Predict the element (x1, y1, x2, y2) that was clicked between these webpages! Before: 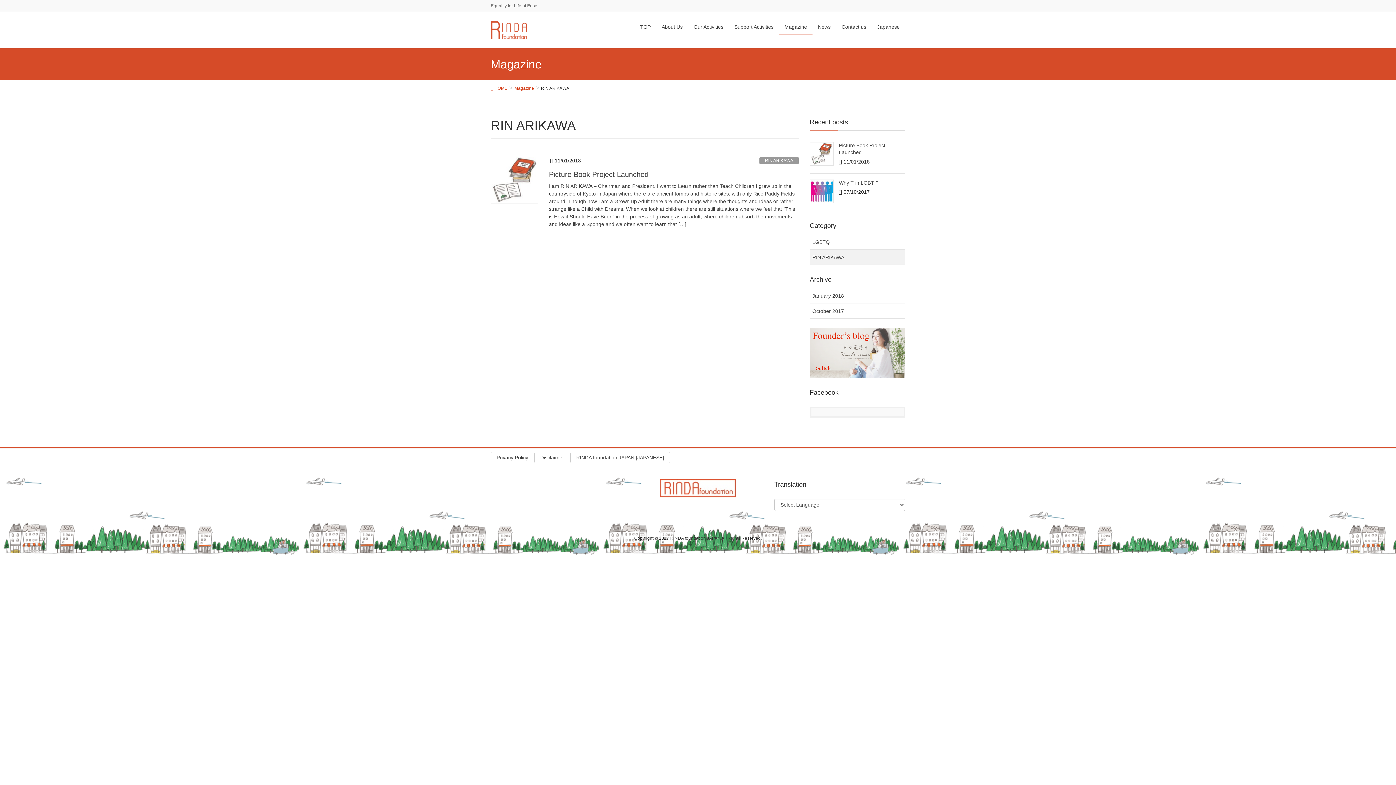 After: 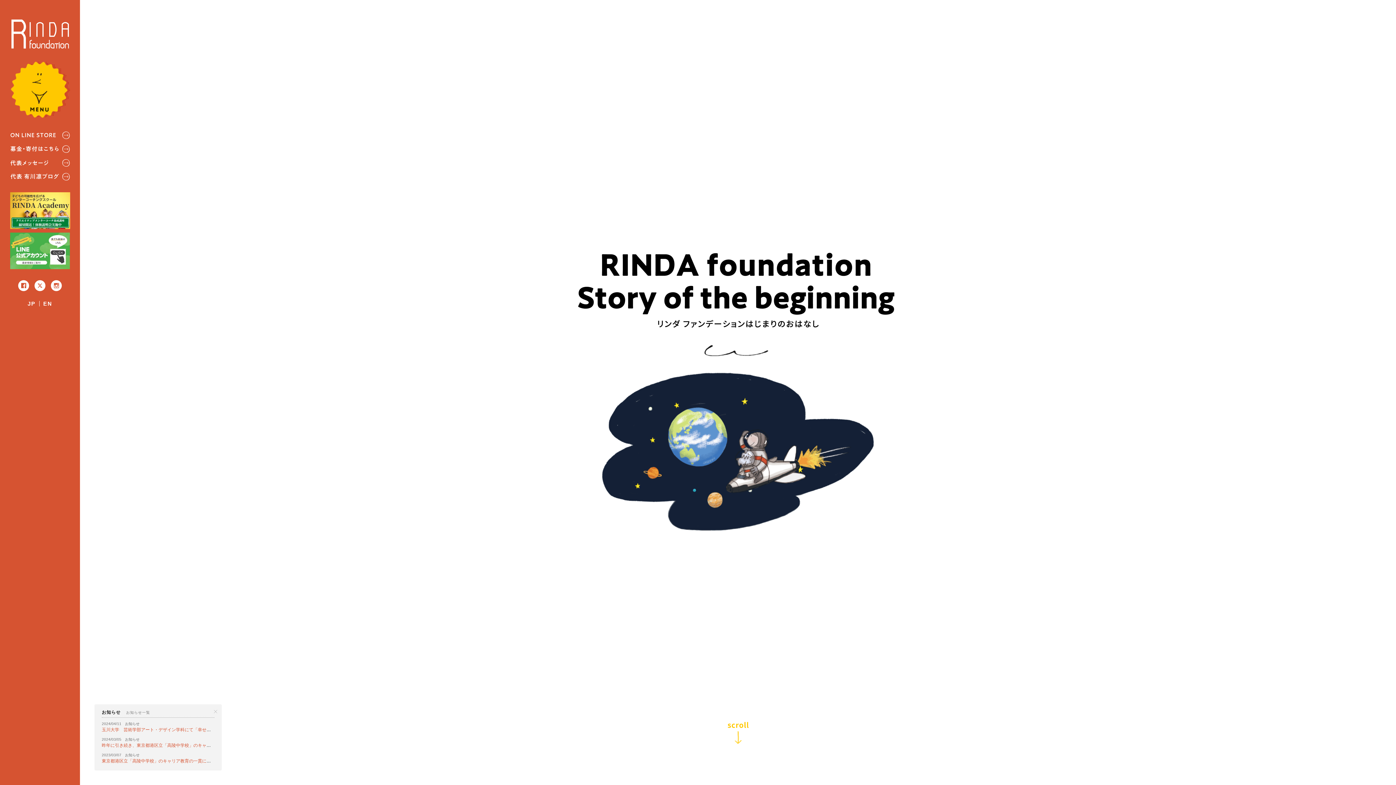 Action: label: RINDA foundation JAPAN [JAPANESE] bbox: (570, 452, 670, 463)